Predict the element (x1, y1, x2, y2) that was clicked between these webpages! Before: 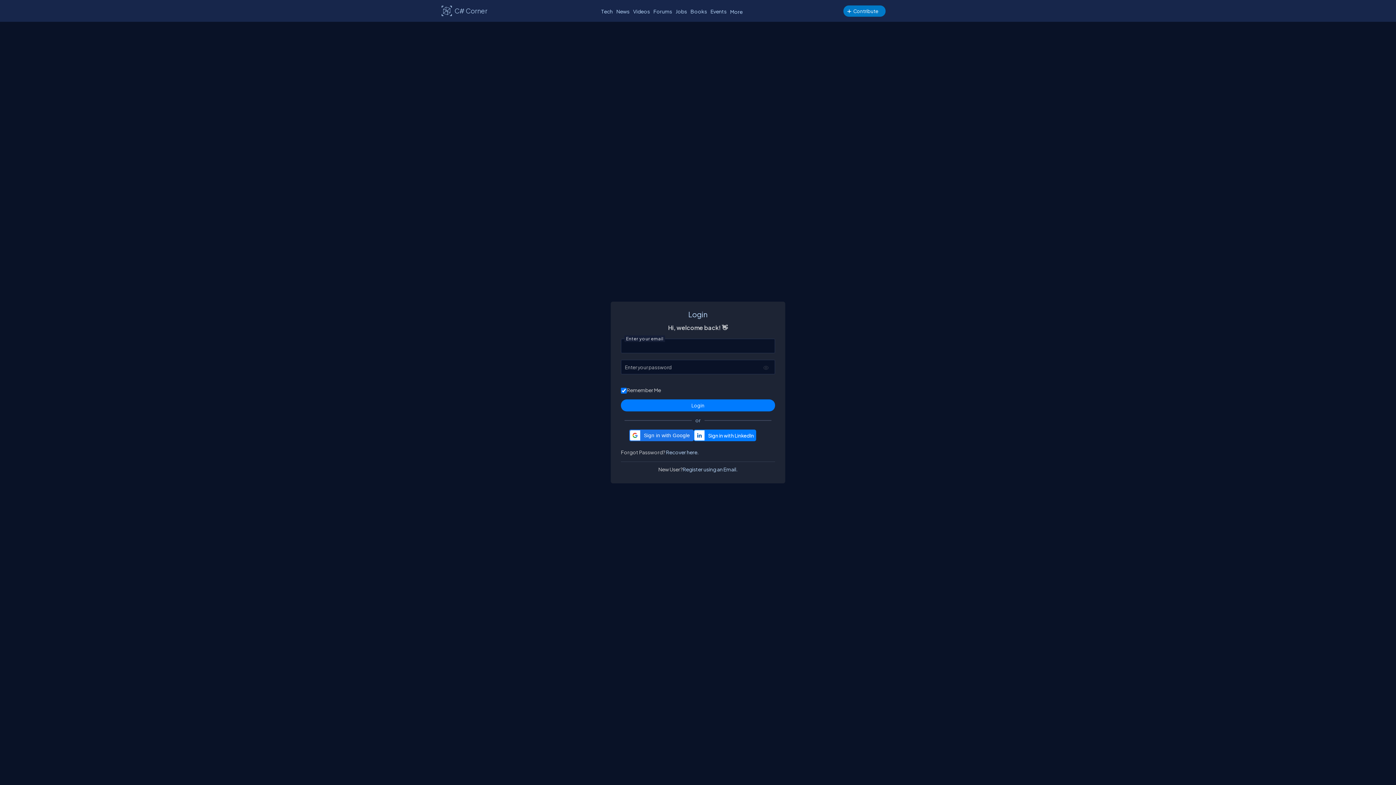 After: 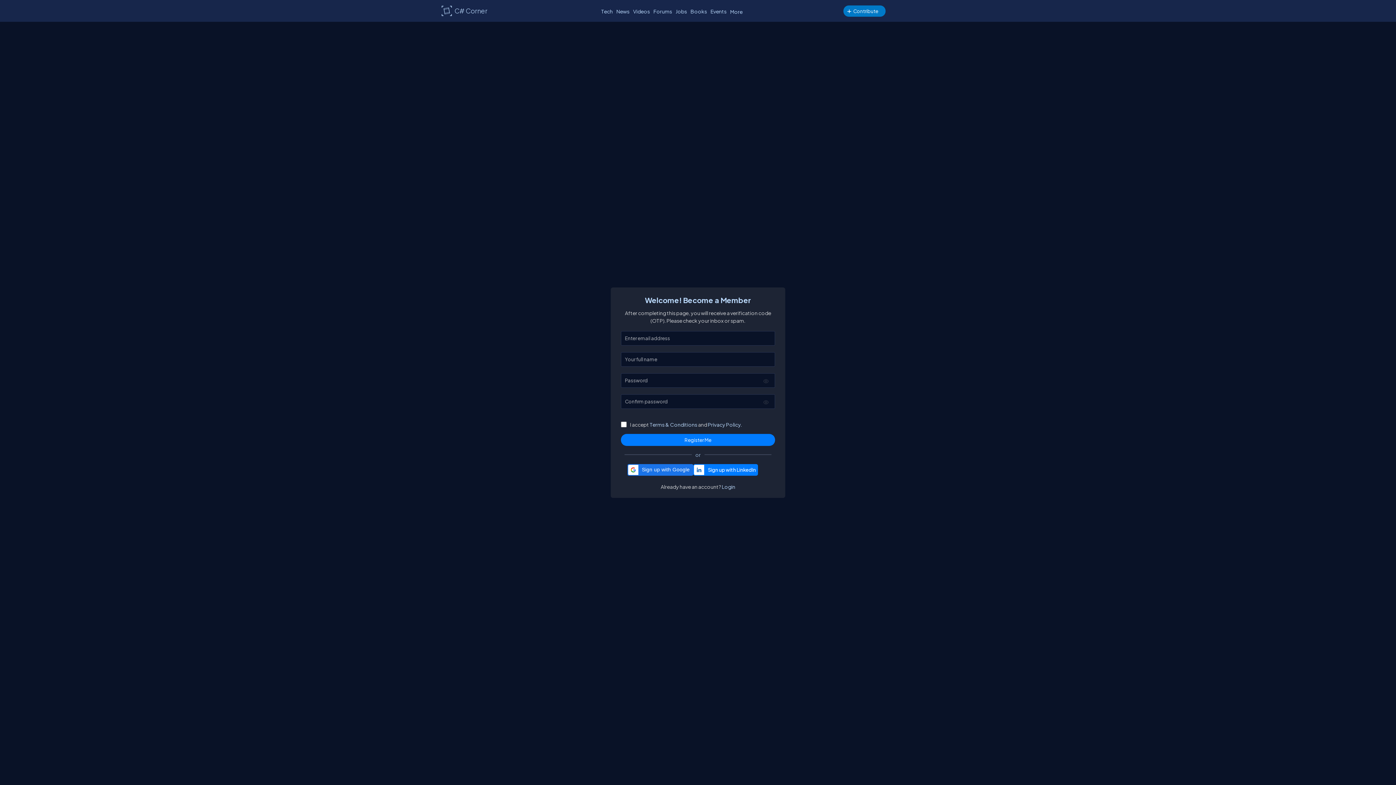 Action: bbox: (682, 465, 737, 473) label: Register using an Email.